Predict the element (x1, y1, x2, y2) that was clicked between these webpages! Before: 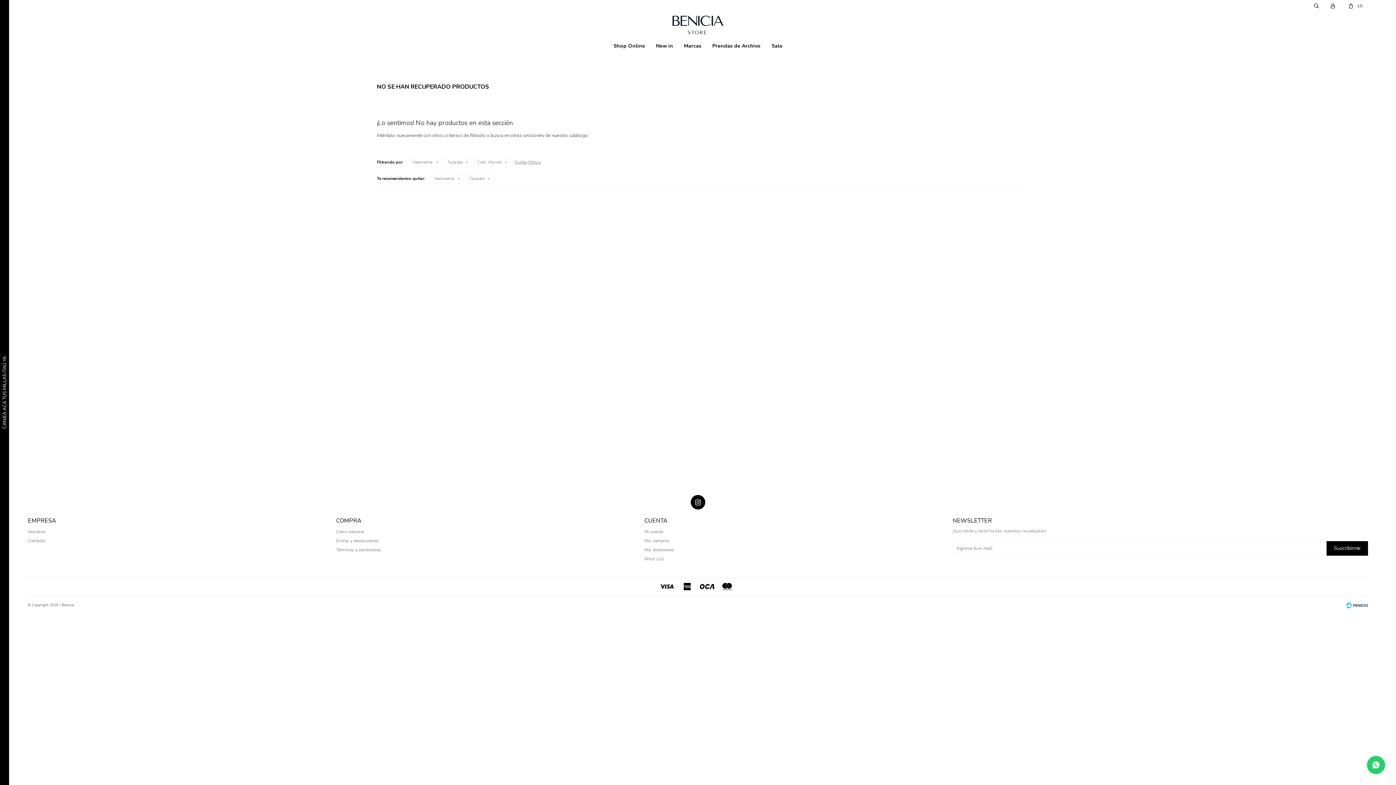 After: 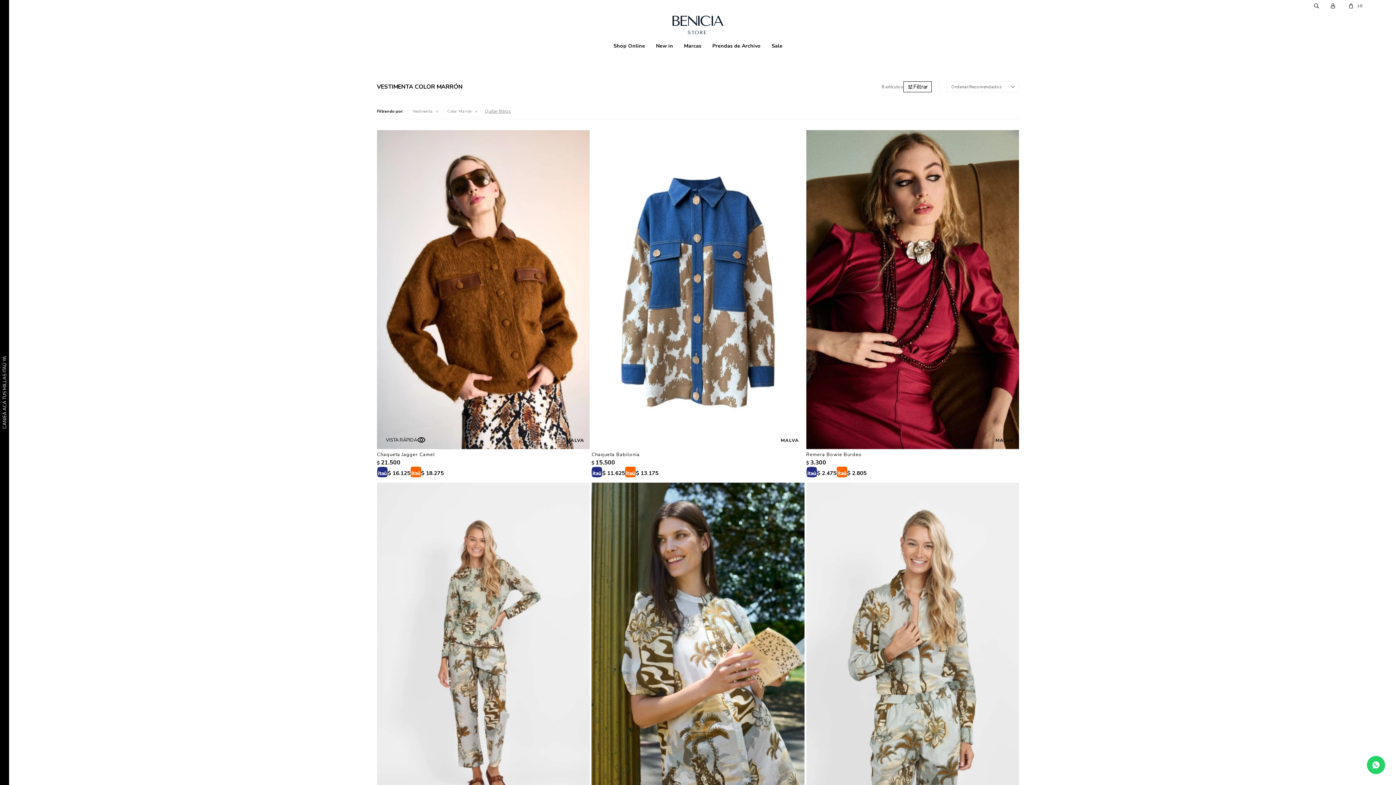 Action: bbox: (445, 158, 470, 166) label: Tapados